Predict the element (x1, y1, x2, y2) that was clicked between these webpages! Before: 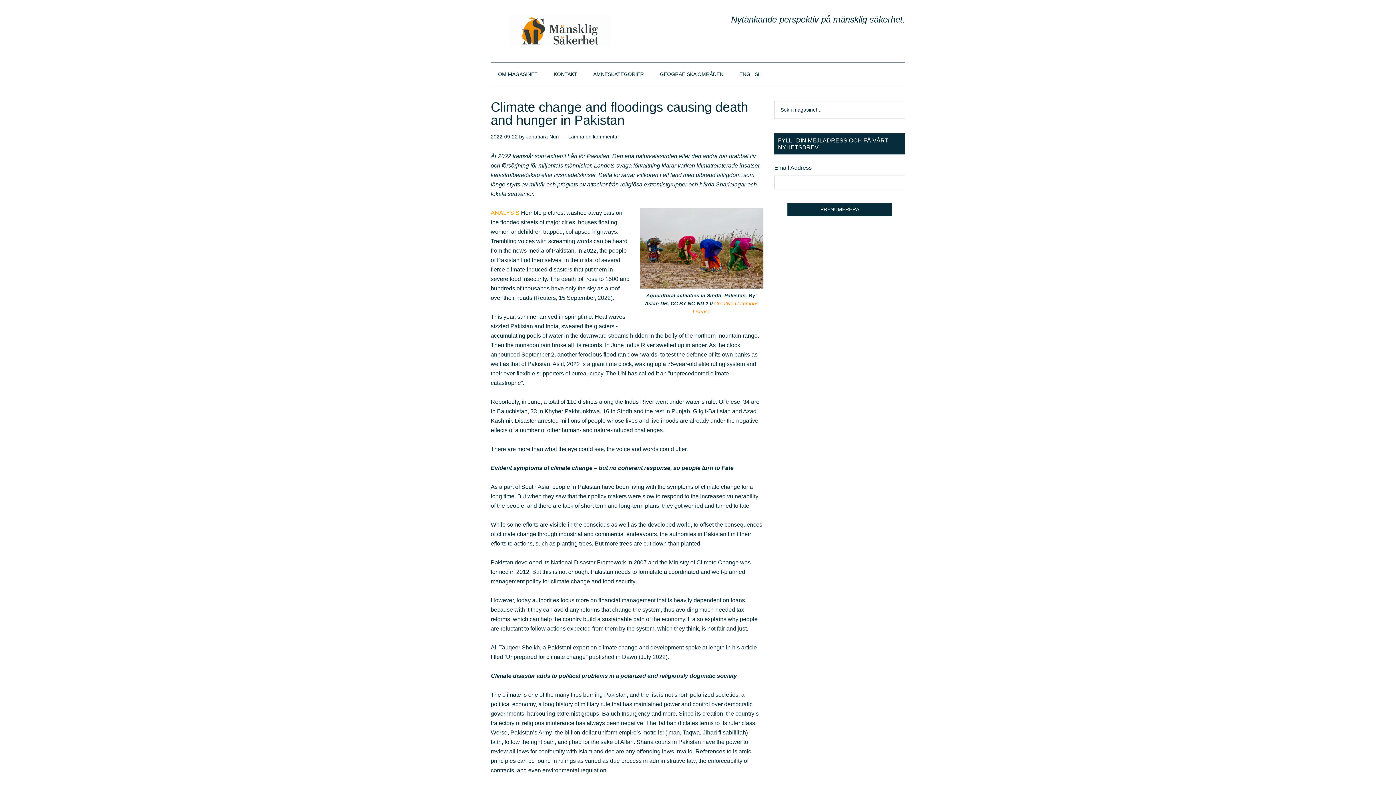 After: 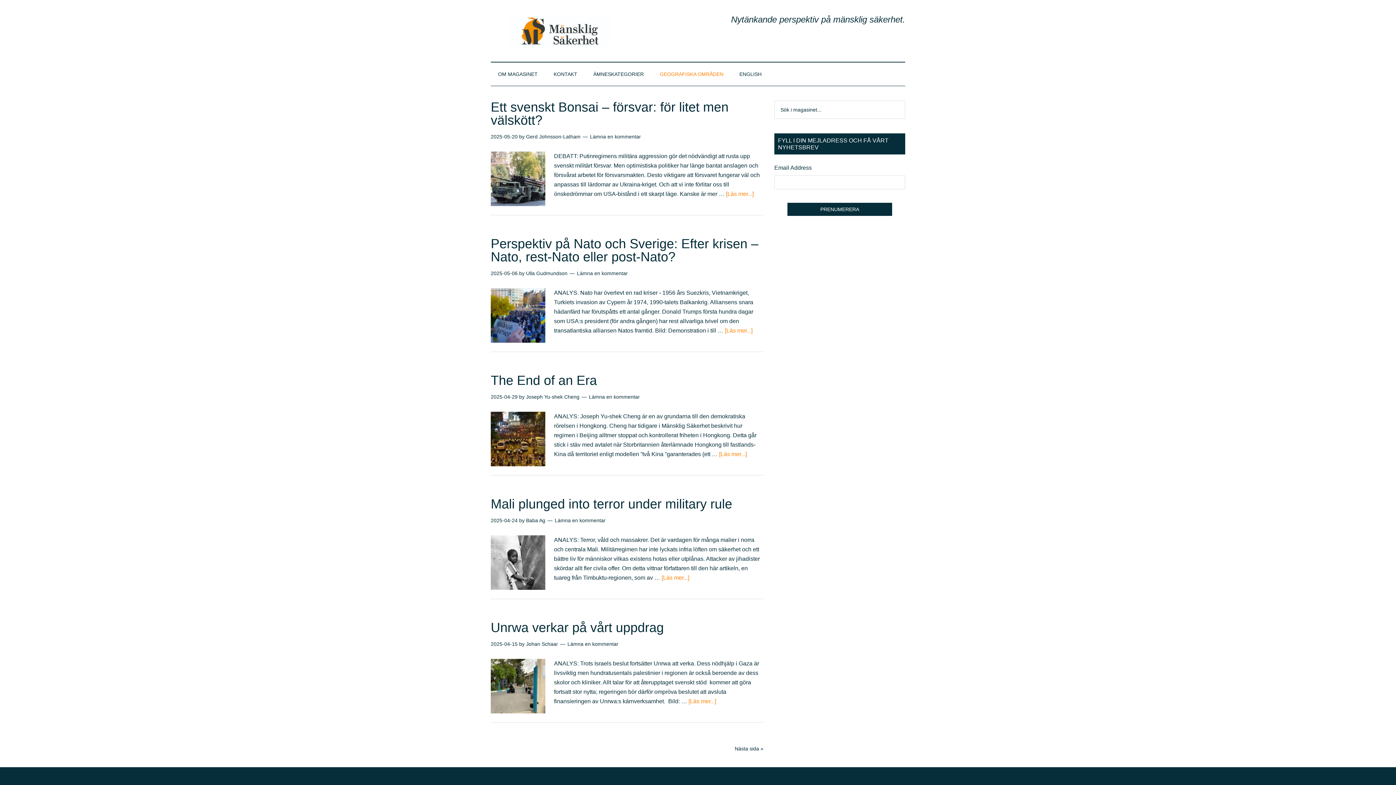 Action: label: GEOGRAFISKA OMRÅDEN bbox: (652, 62, 730, 85)